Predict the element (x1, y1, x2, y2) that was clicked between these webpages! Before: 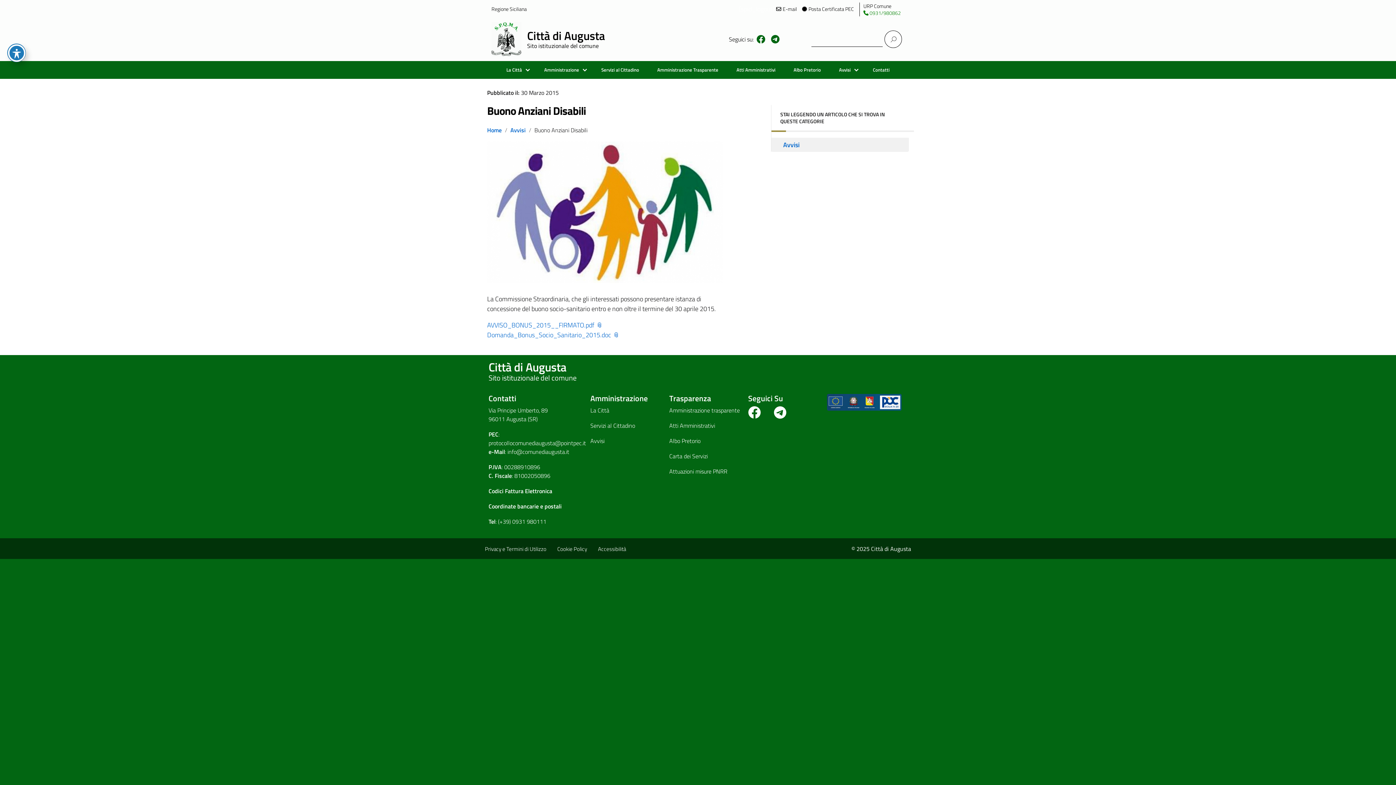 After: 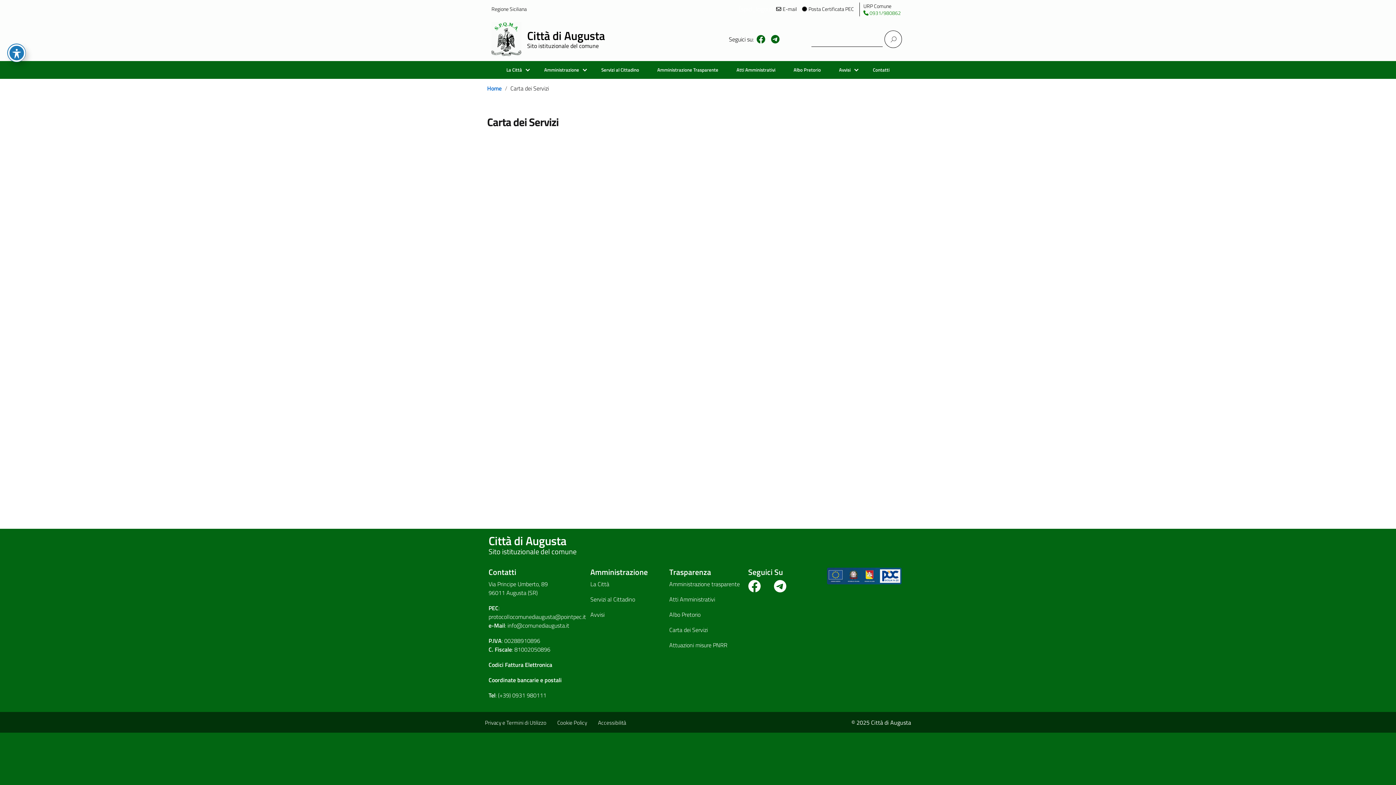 Action: label: Carta dei Servizi bbox: (669, 452, 708, 460)